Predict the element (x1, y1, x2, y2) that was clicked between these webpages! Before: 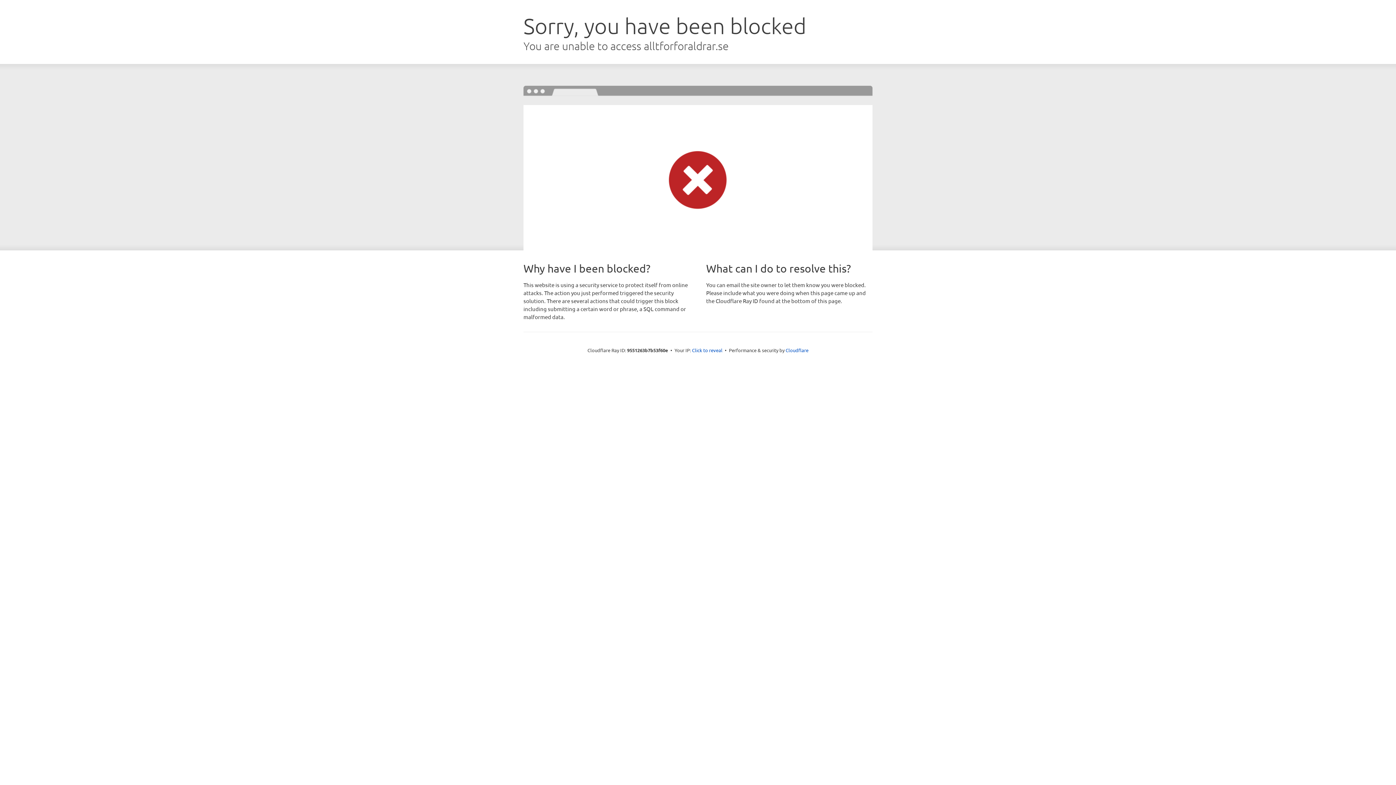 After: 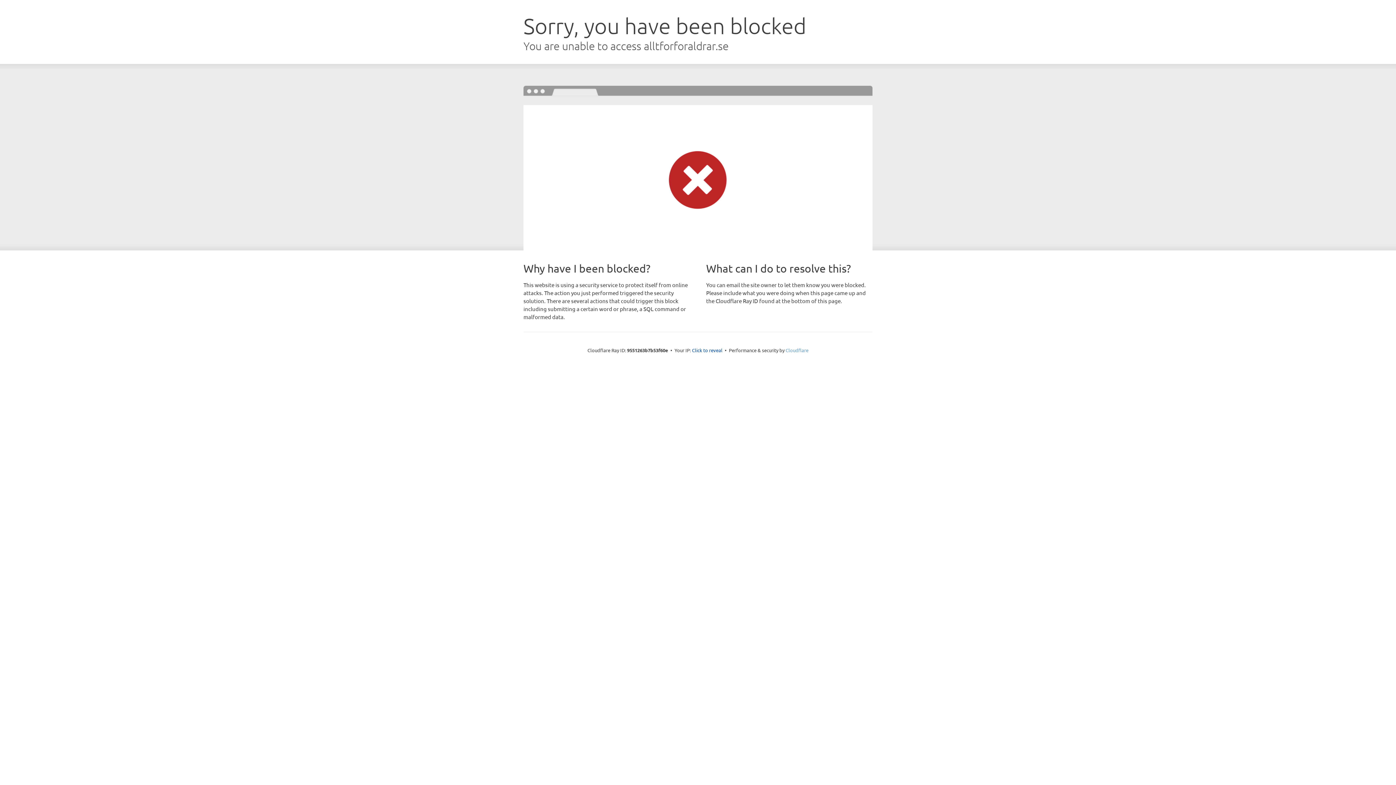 Action: label: Cloudflare bbox: (785, 347, 808, 353)